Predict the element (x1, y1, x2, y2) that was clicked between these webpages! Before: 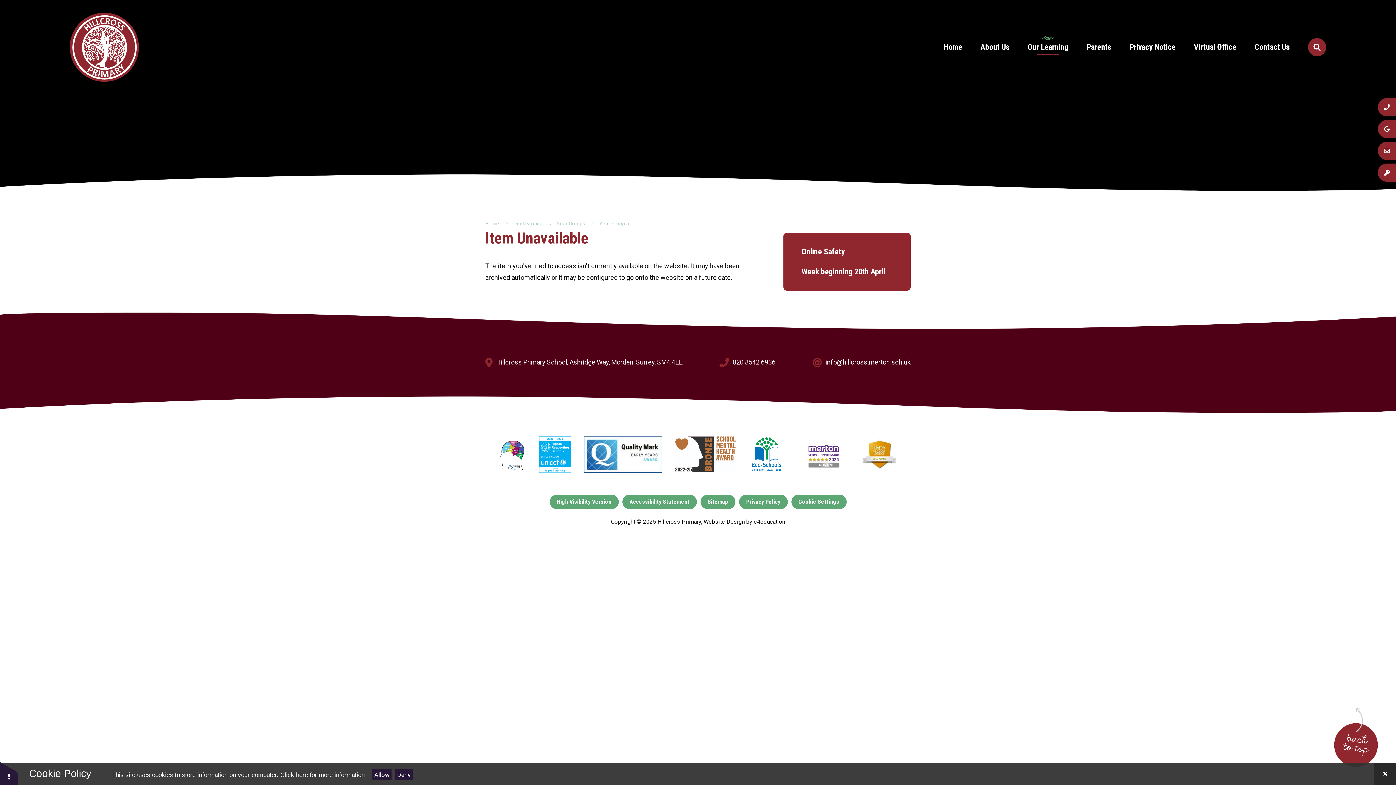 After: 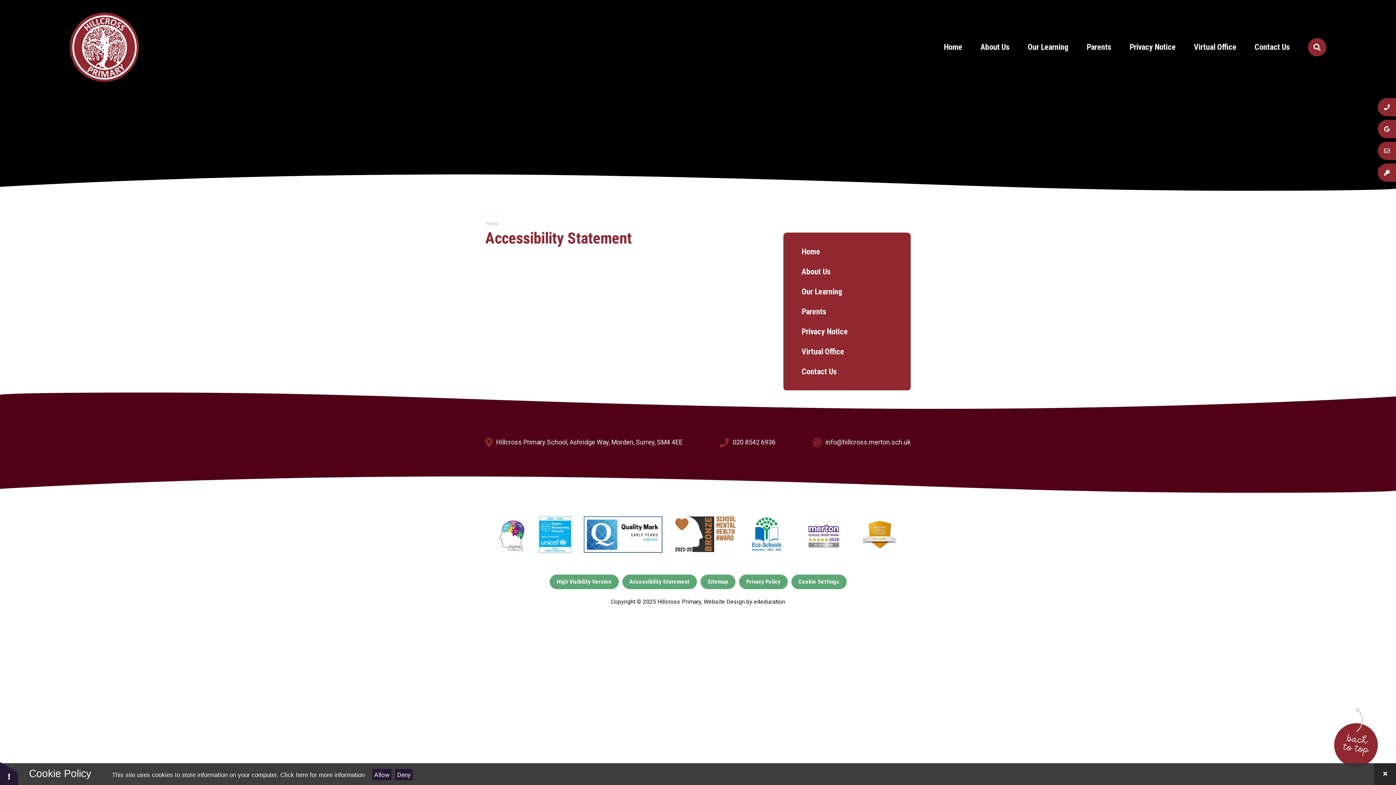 Action: bbox: (622, 494, 696, 509) label: Accessibility Statement